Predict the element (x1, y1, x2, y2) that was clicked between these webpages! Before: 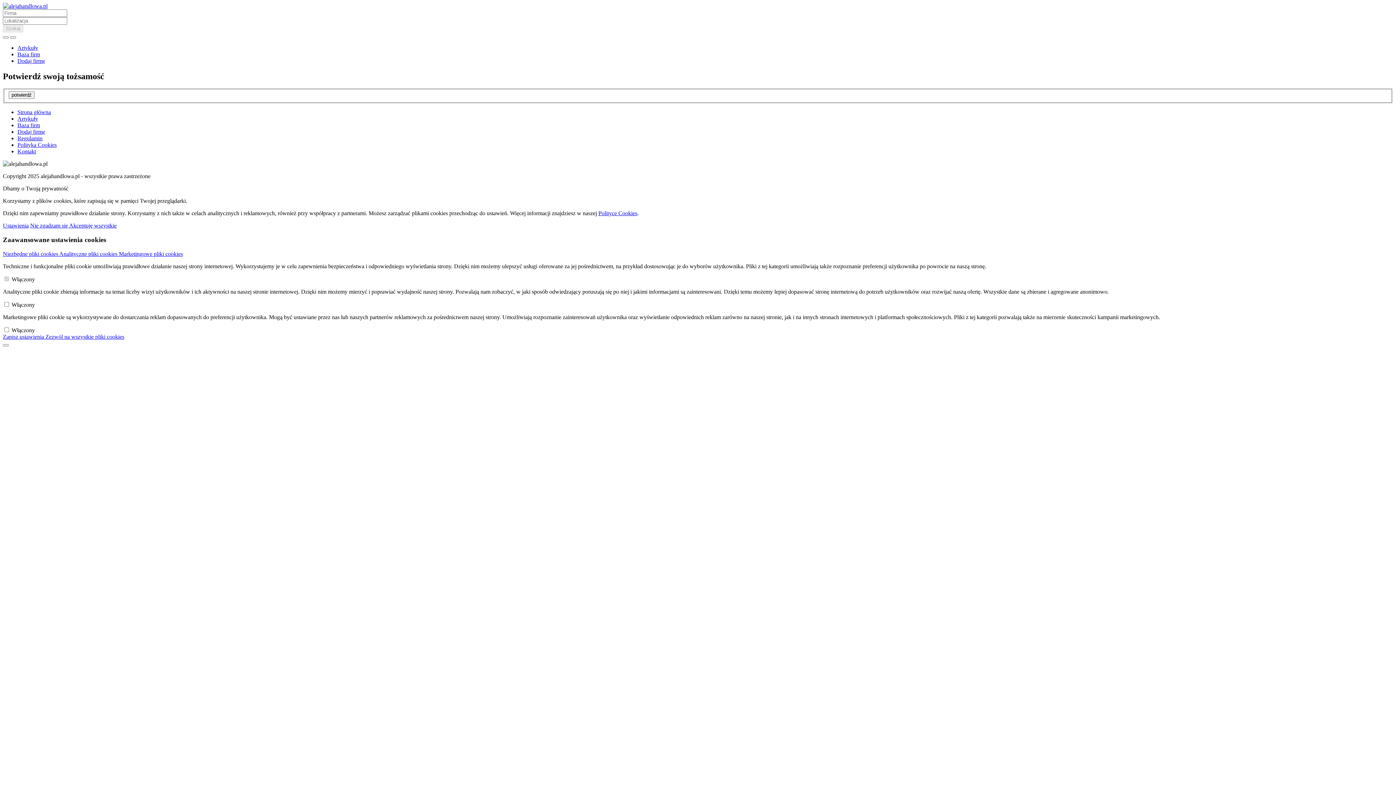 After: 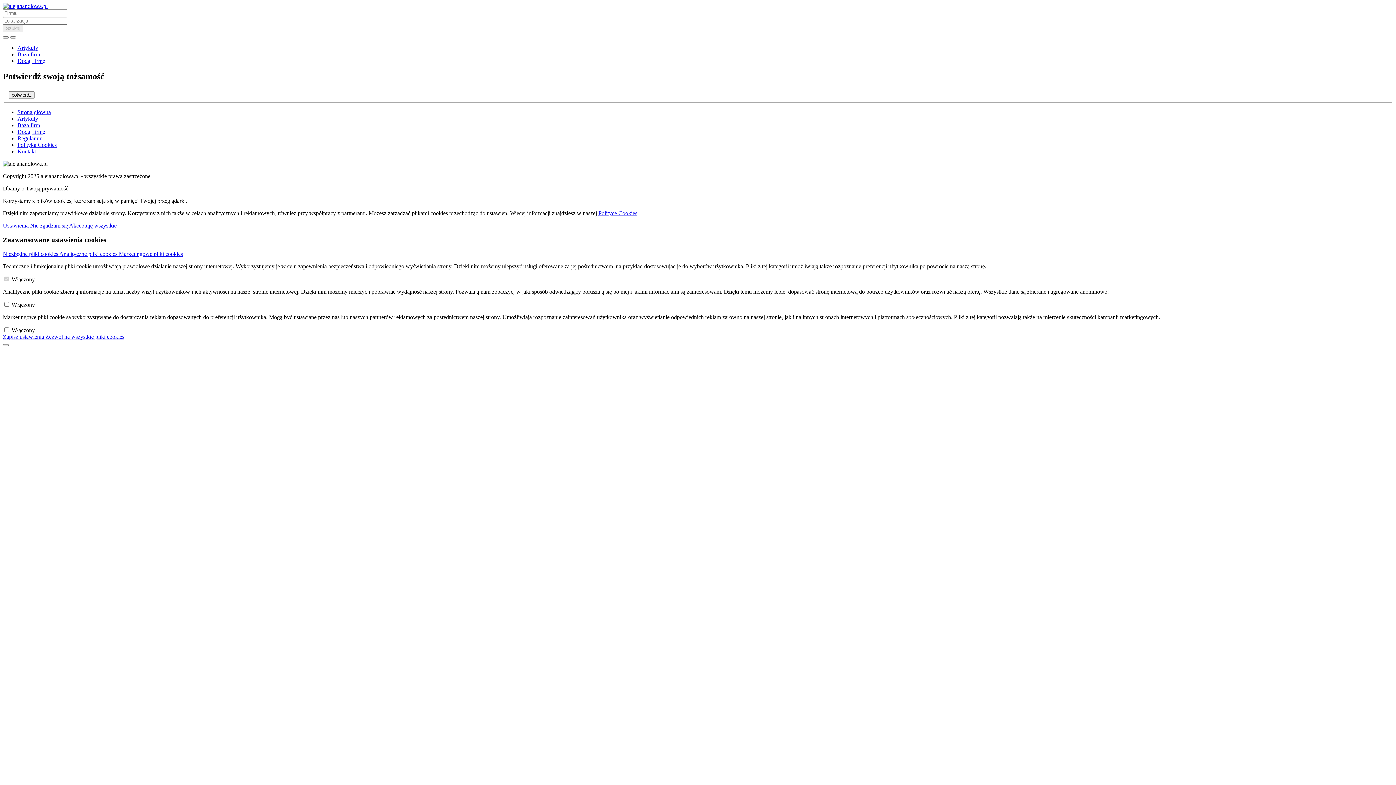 Action: bbox: (17, 128, 45, 135) label: Dodaj firmę